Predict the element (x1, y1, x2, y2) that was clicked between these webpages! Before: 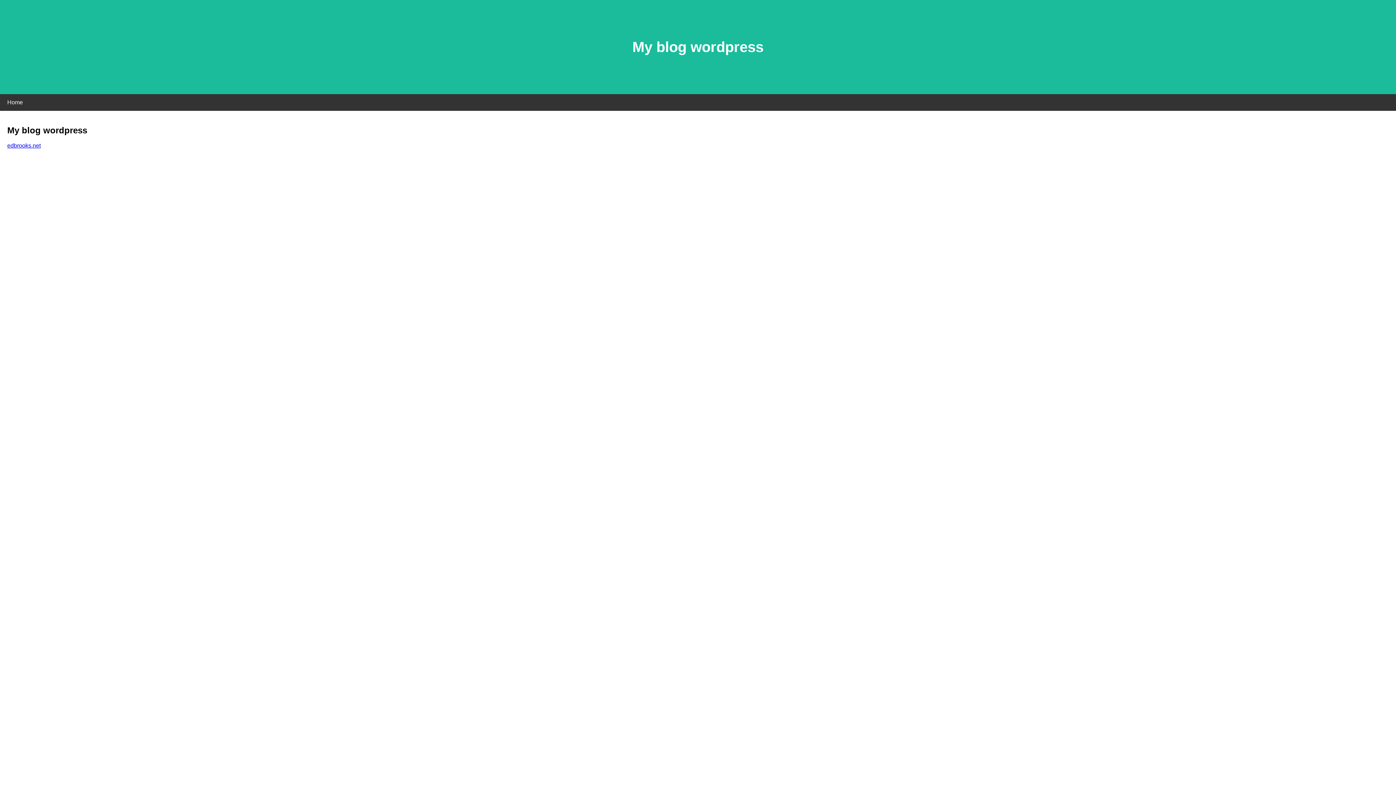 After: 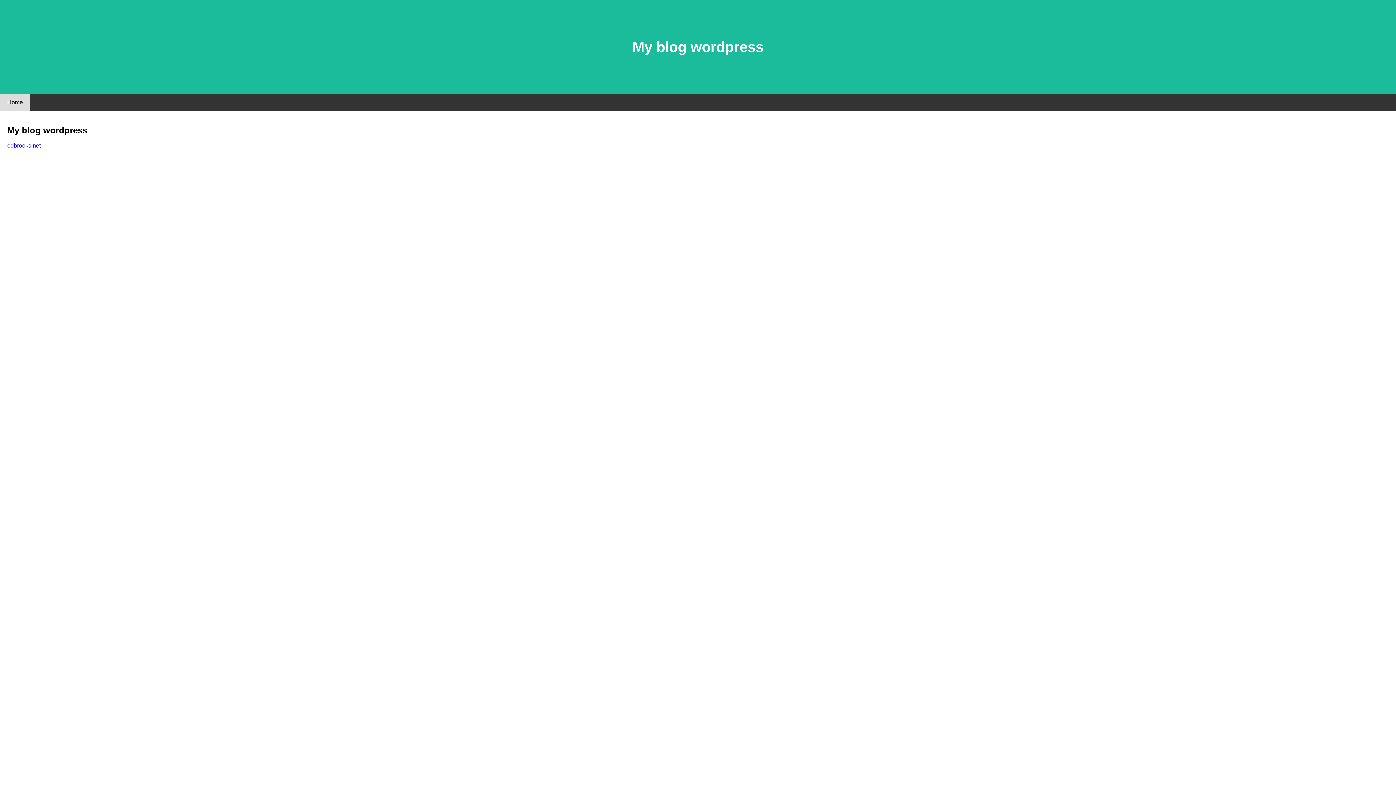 Action: bbox: (0, 94, 30, 110) label: Home